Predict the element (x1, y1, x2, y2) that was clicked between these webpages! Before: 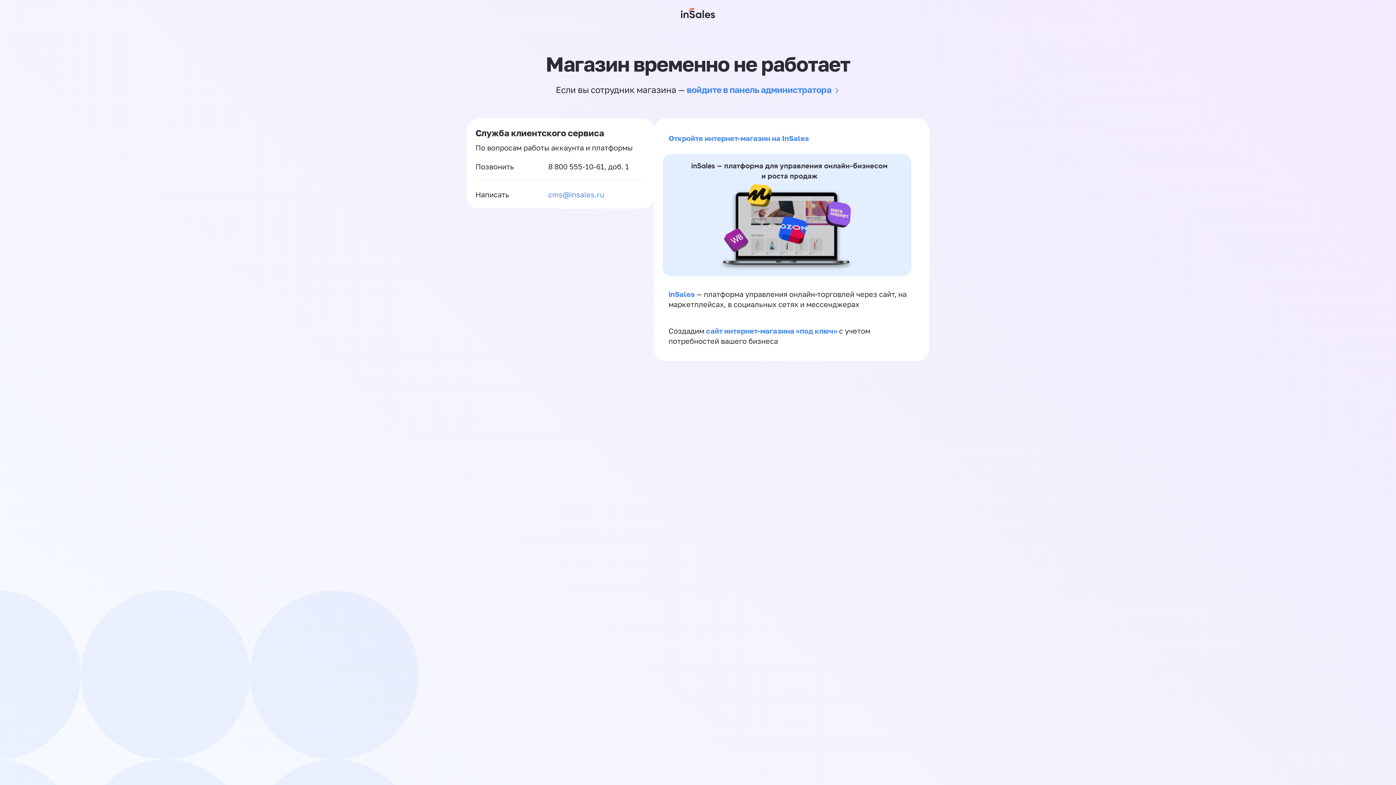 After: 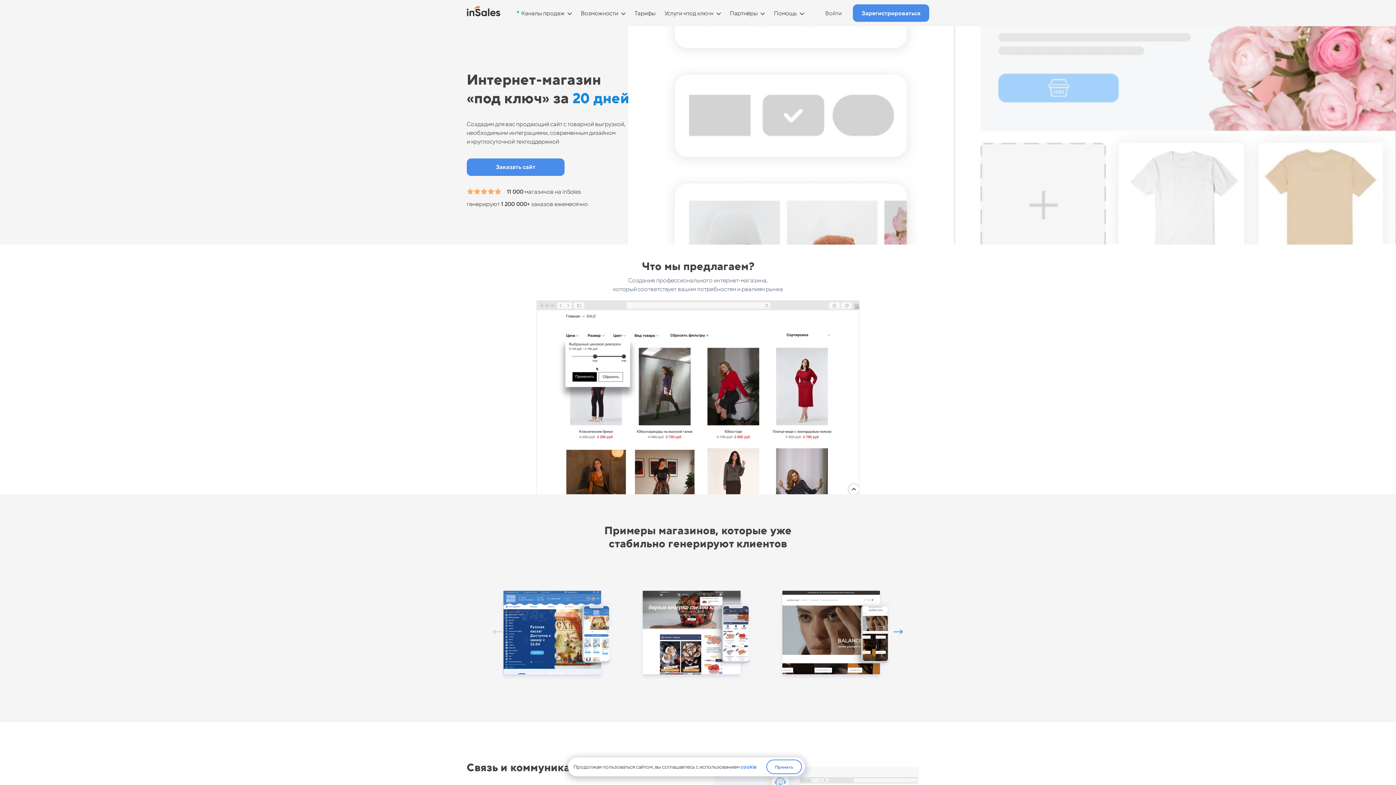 Action: label: сайт интернет-магазина «под ключ»  bbox: (706, 326, 839, 335)